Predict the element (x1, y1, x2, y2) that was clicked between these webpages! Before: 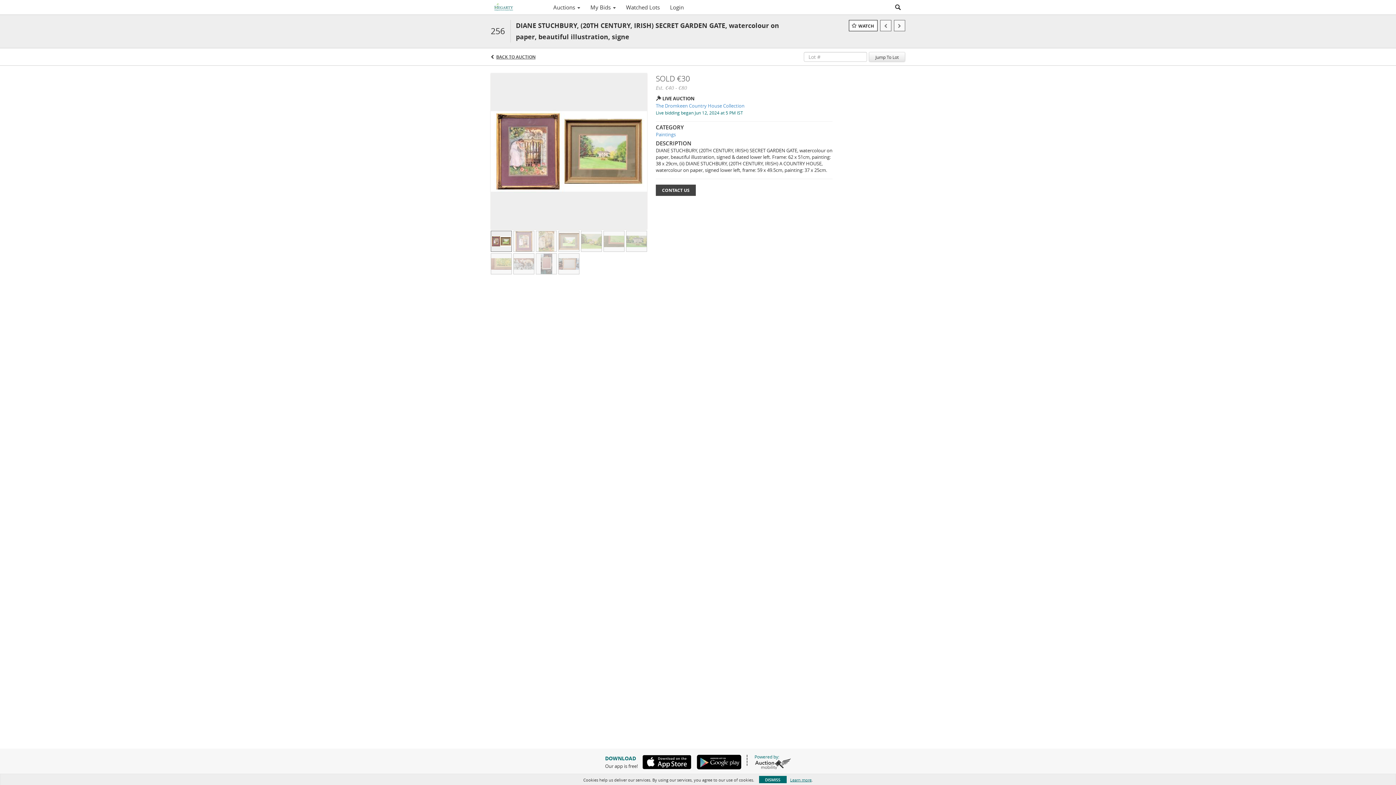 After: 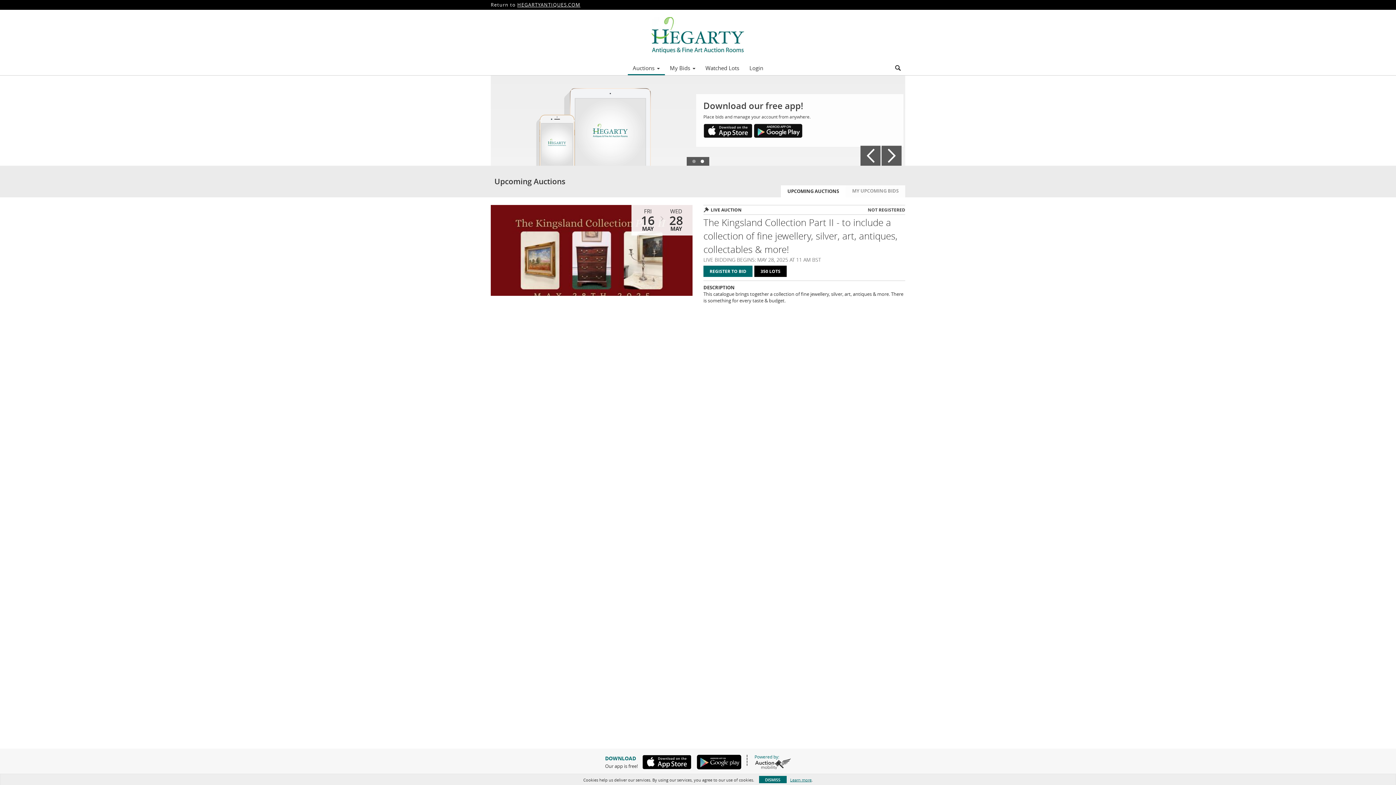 Action: label: Auctions  bbox: (548, 1, 585, 13)